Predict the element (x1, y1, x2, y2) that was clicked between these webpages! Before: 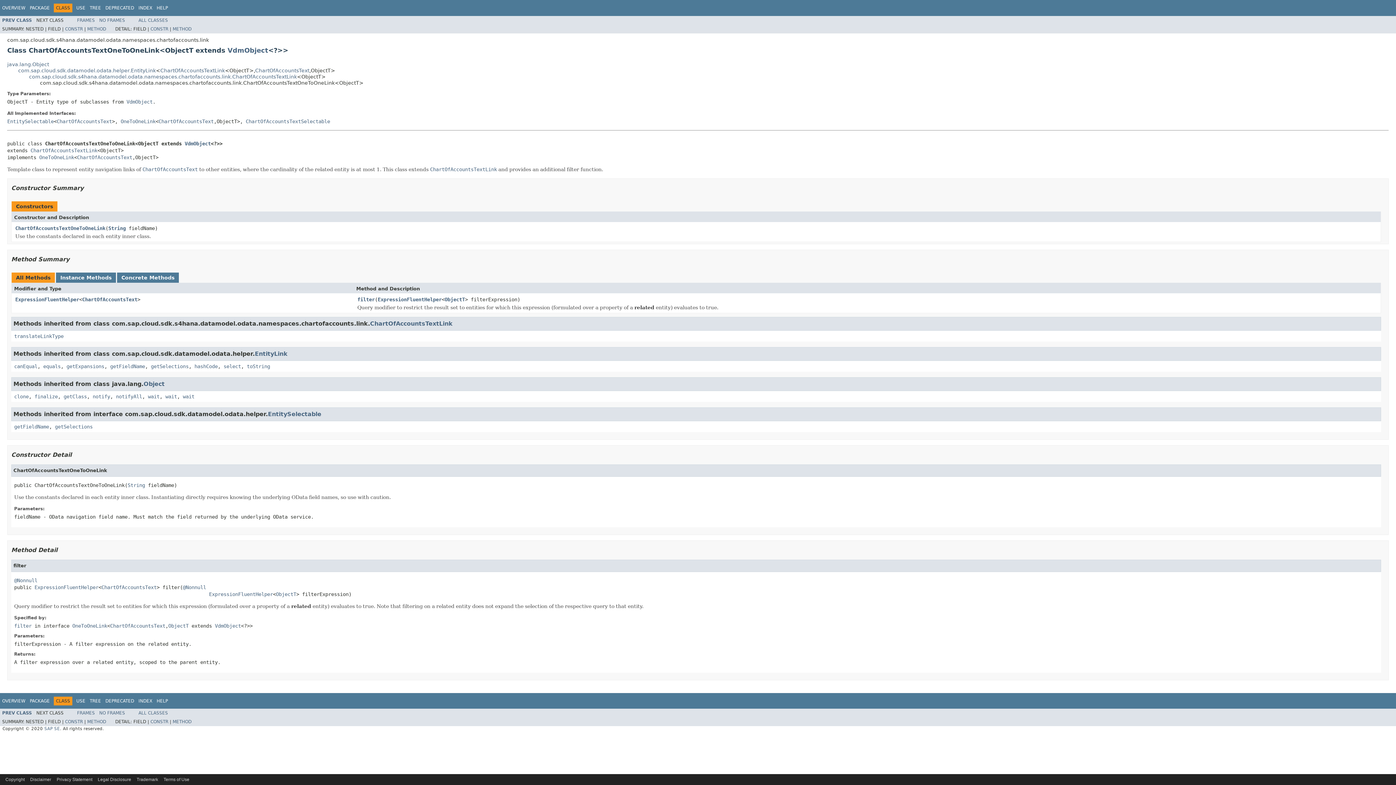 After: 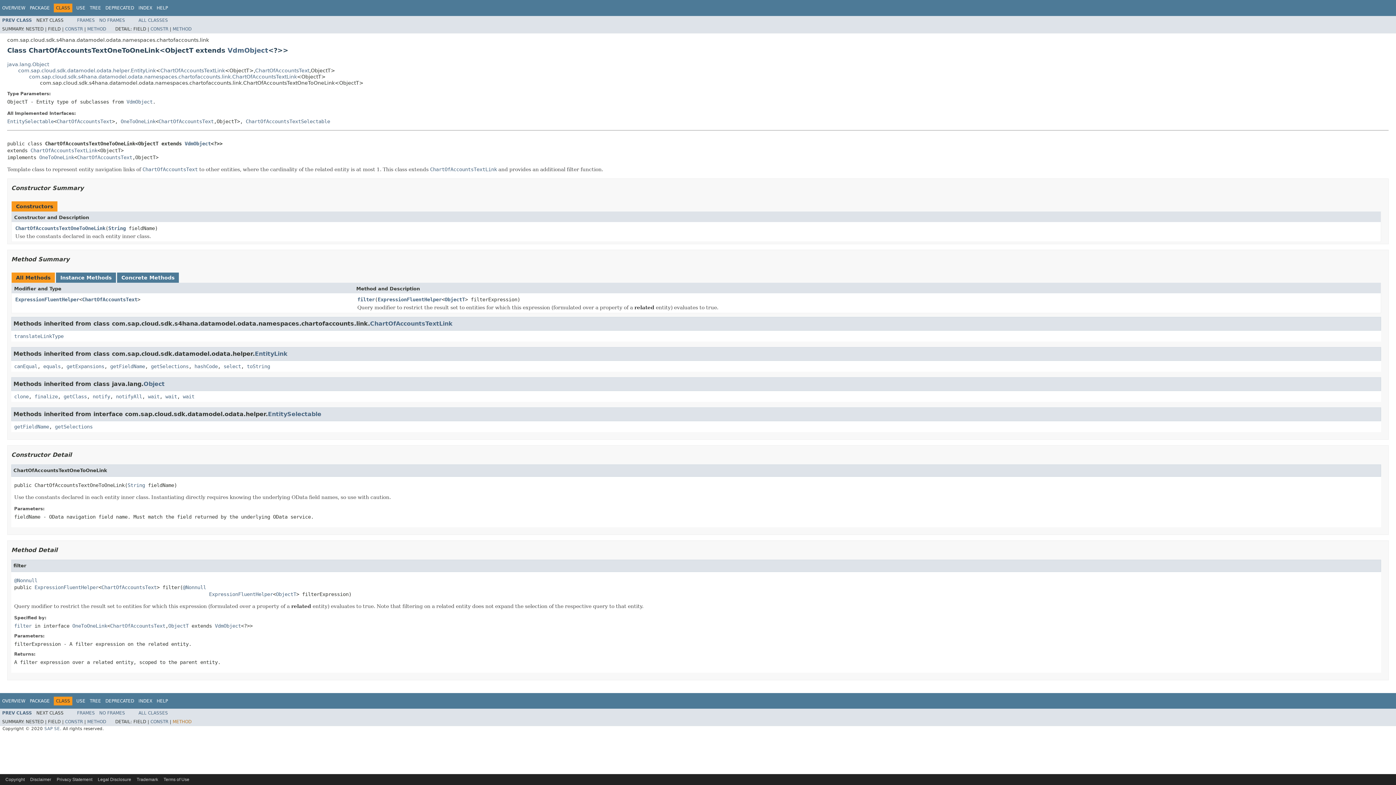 Action: bbox: (172, 719, 191, 724) label: METHOD